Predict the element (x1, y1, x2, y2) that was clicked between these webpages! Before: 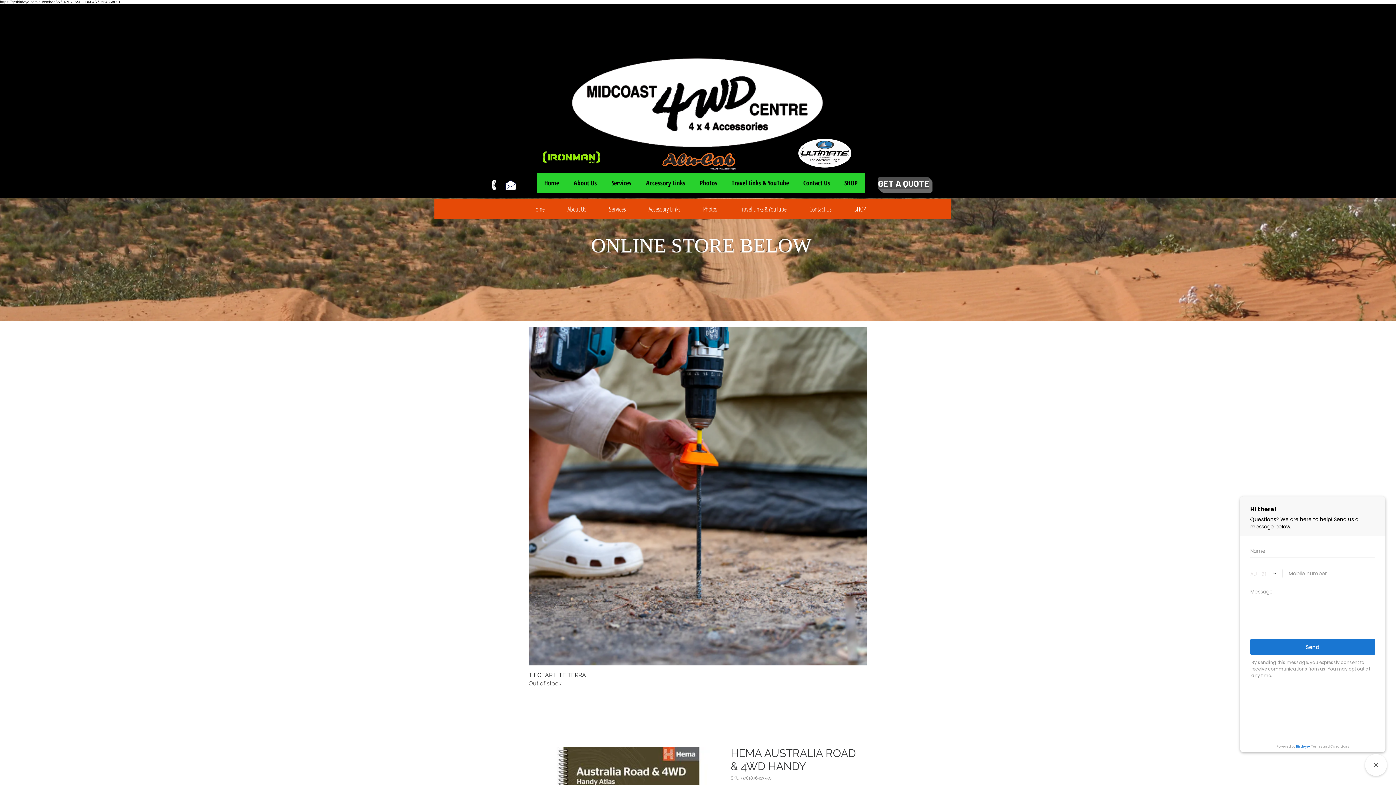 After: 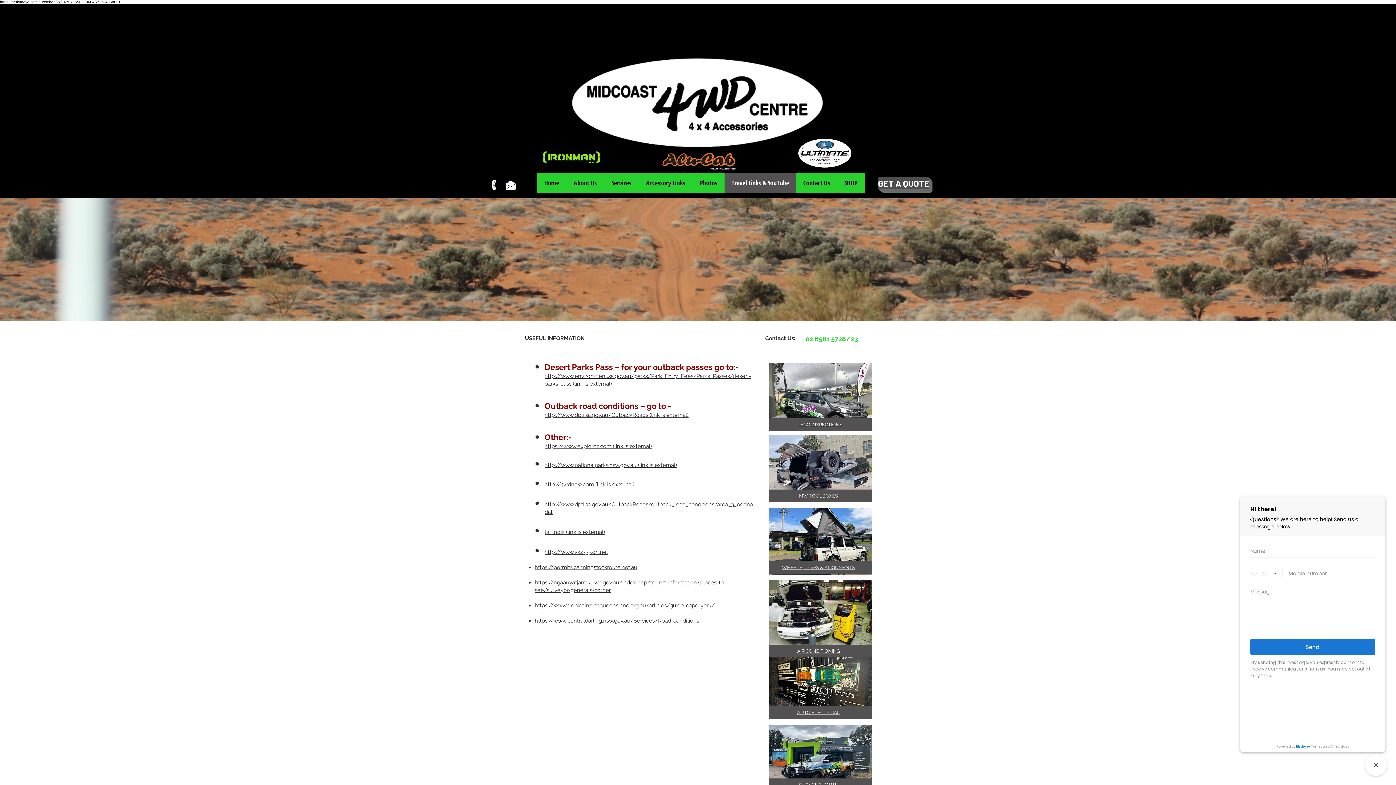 Action: label: Travel Links & YouTube bbox: (728, 199, 798, 219)